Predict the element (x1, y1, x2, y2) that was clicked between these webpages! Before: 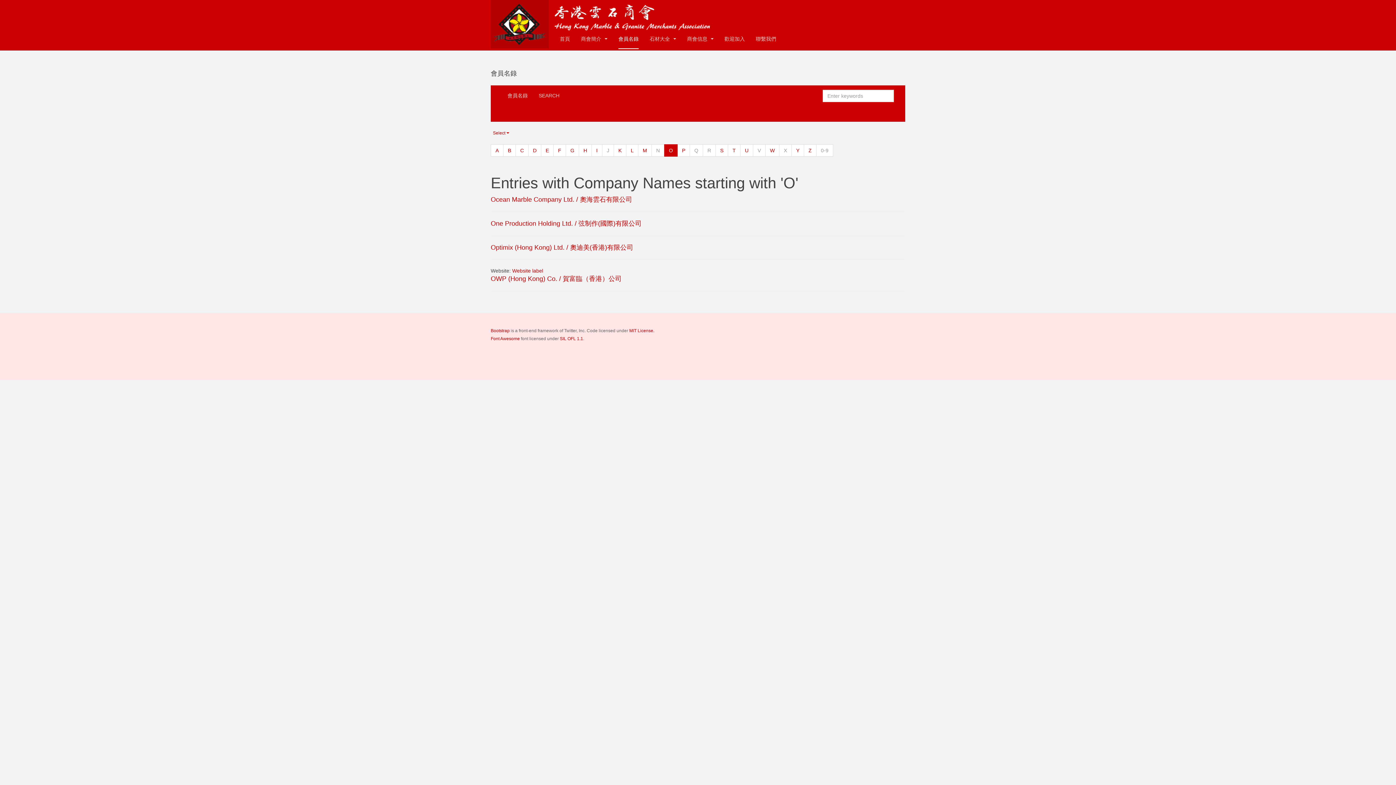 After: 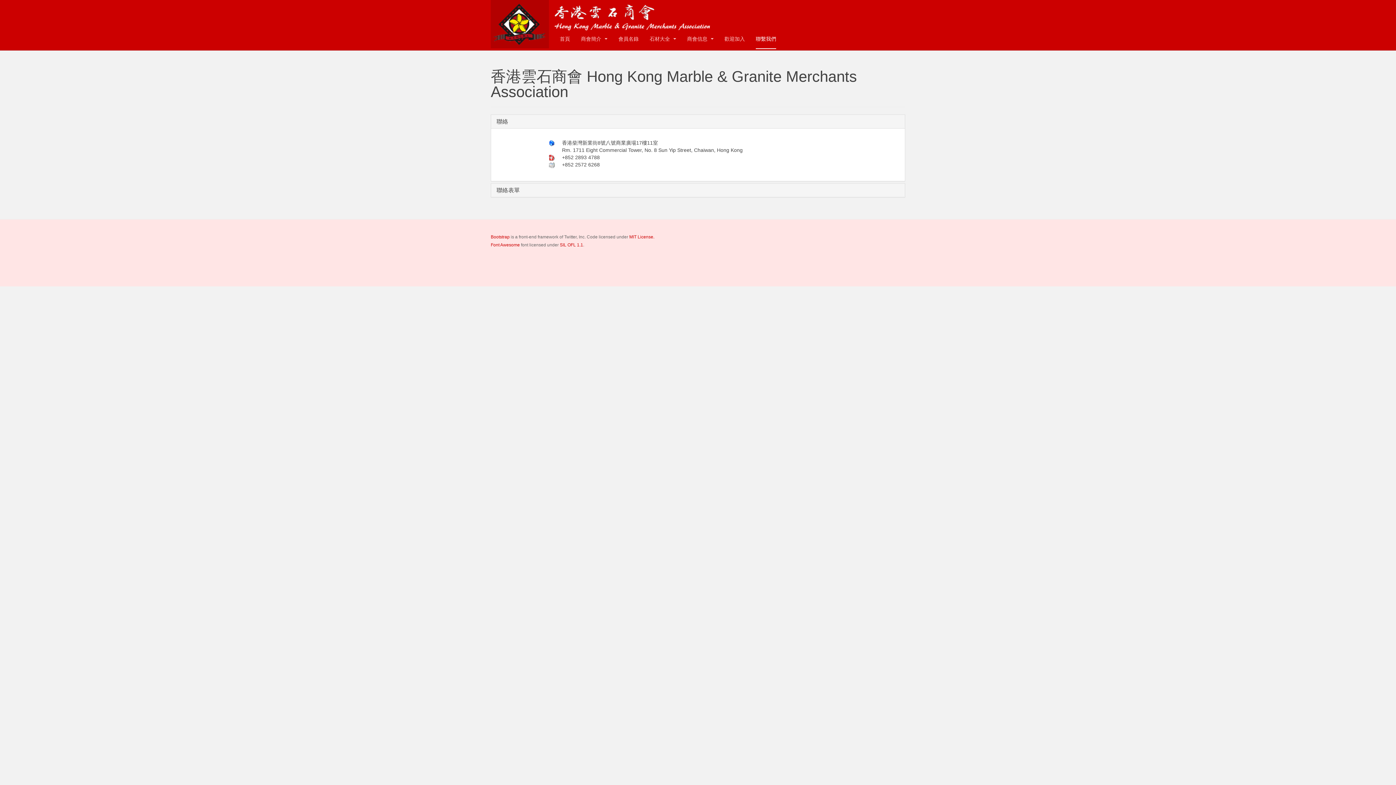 Action: bbox: (756, 29, 776, 49) label: 聯繫我們